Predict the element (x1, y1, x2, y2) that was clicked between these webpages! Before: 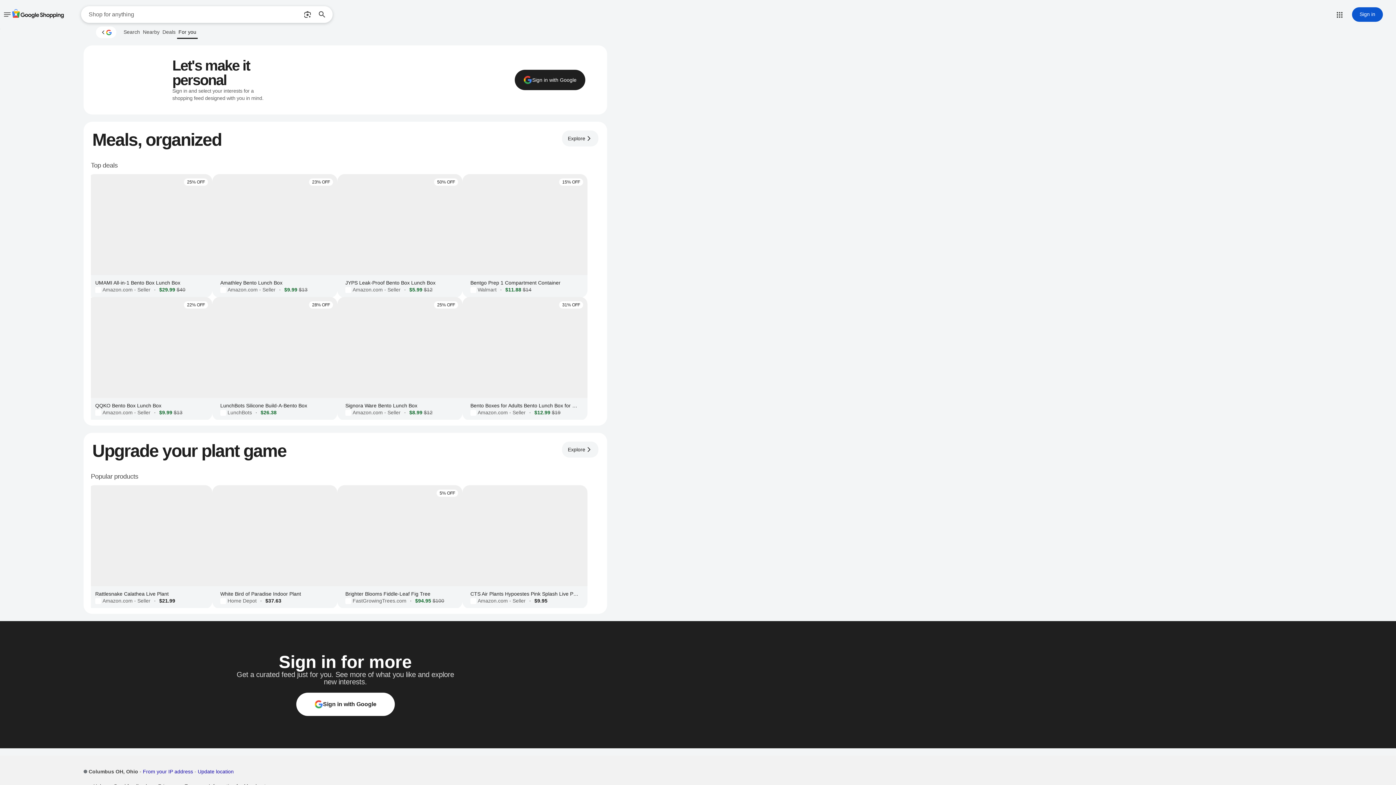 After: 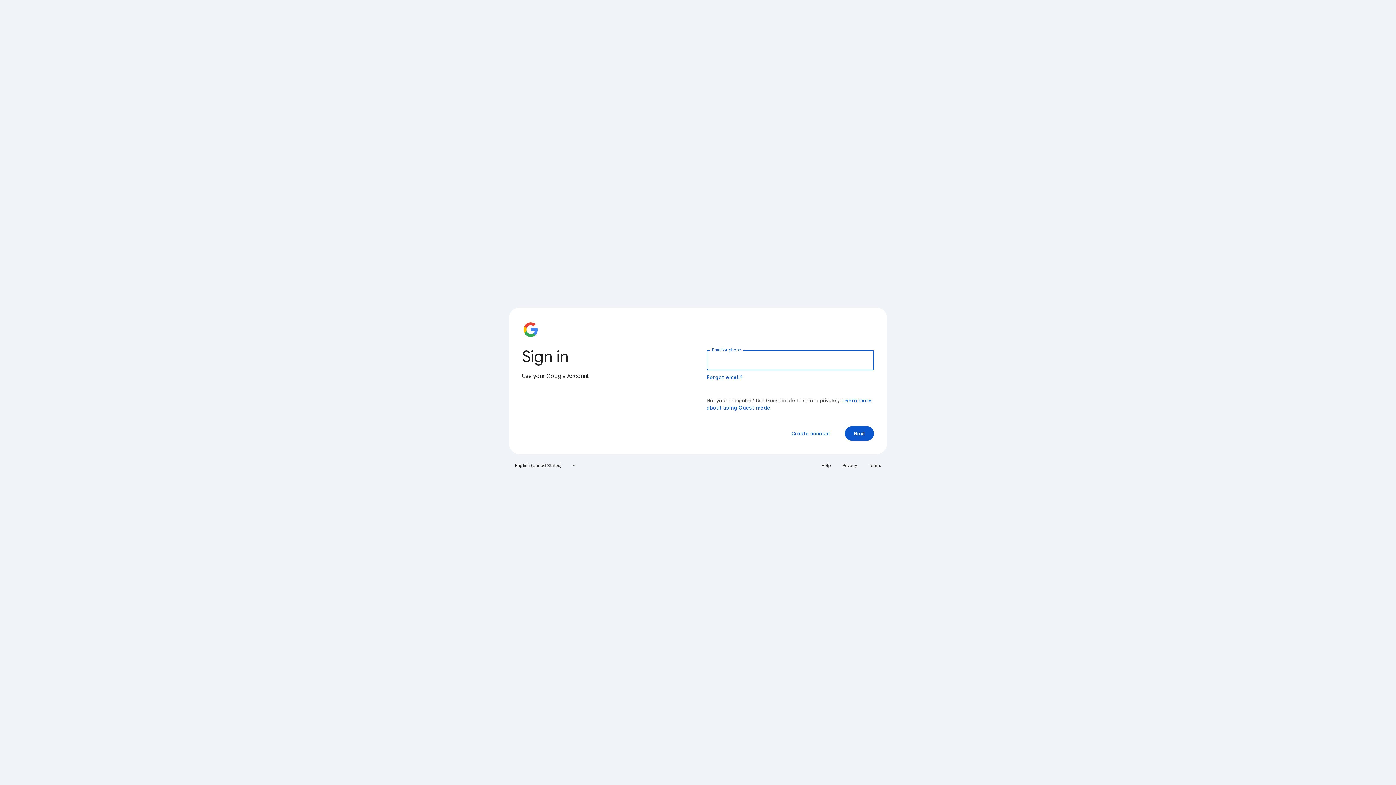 Action: label: Sign in bbox: (1352, 7, 1383, 21)